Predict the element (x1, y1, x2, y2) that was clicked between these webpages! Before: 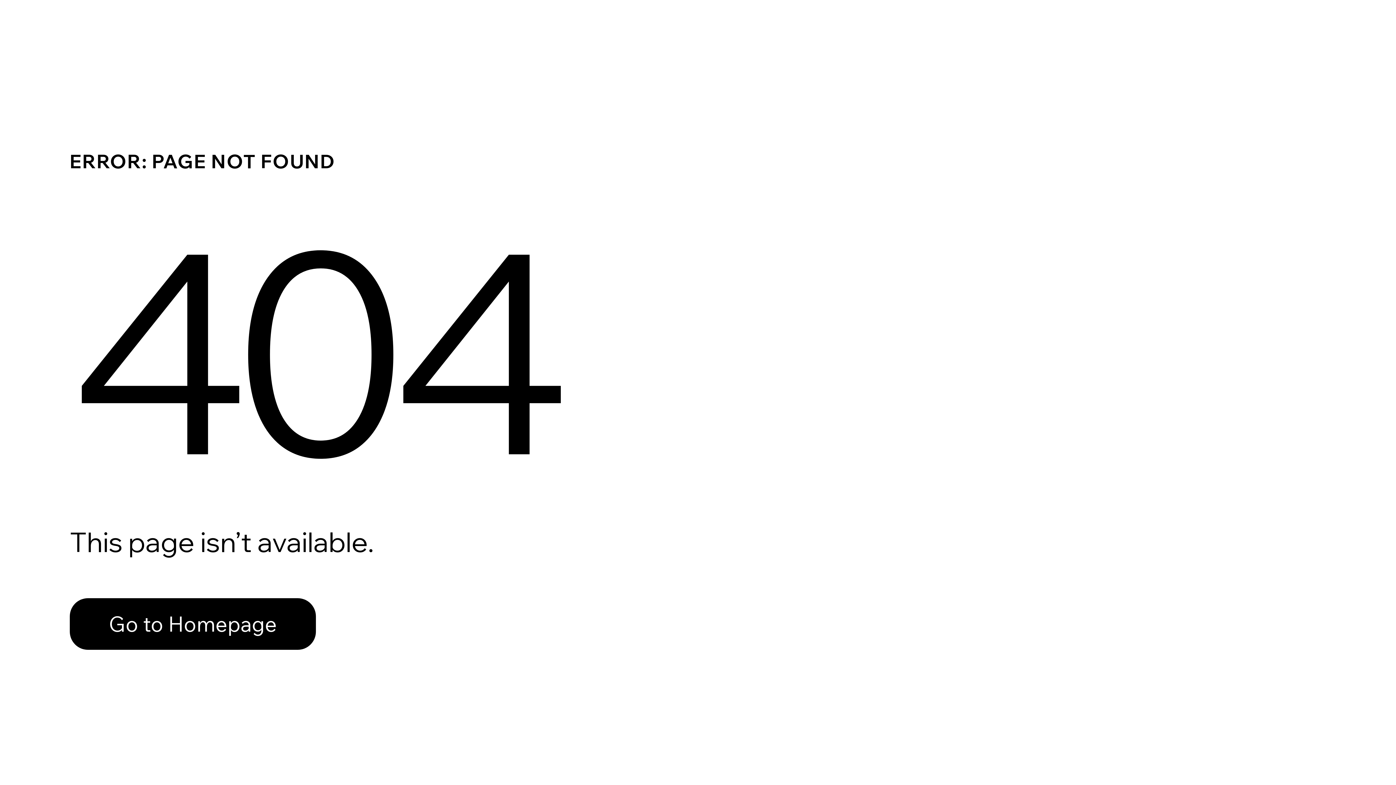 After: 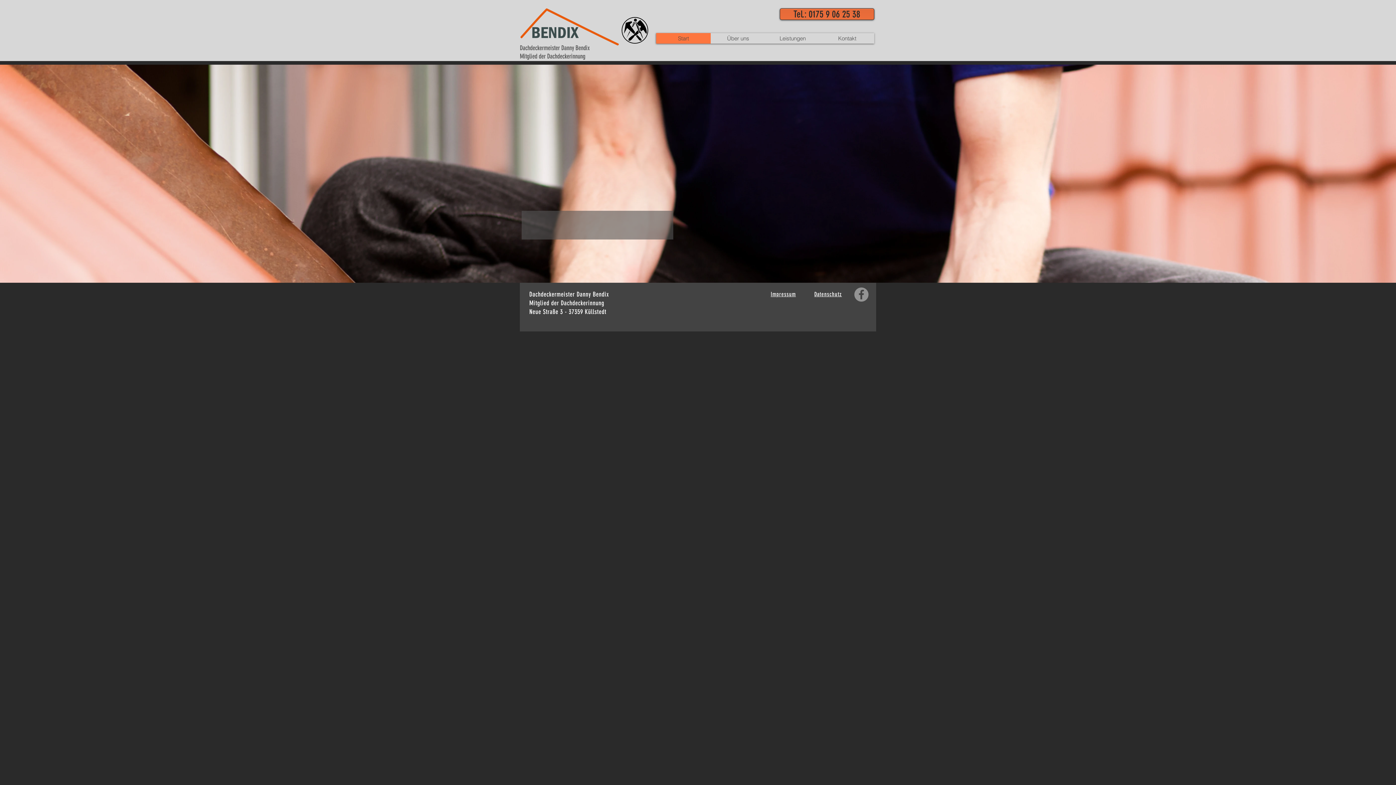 Action: bbox: (69, 582, 768, 659) label: Go to Homepage